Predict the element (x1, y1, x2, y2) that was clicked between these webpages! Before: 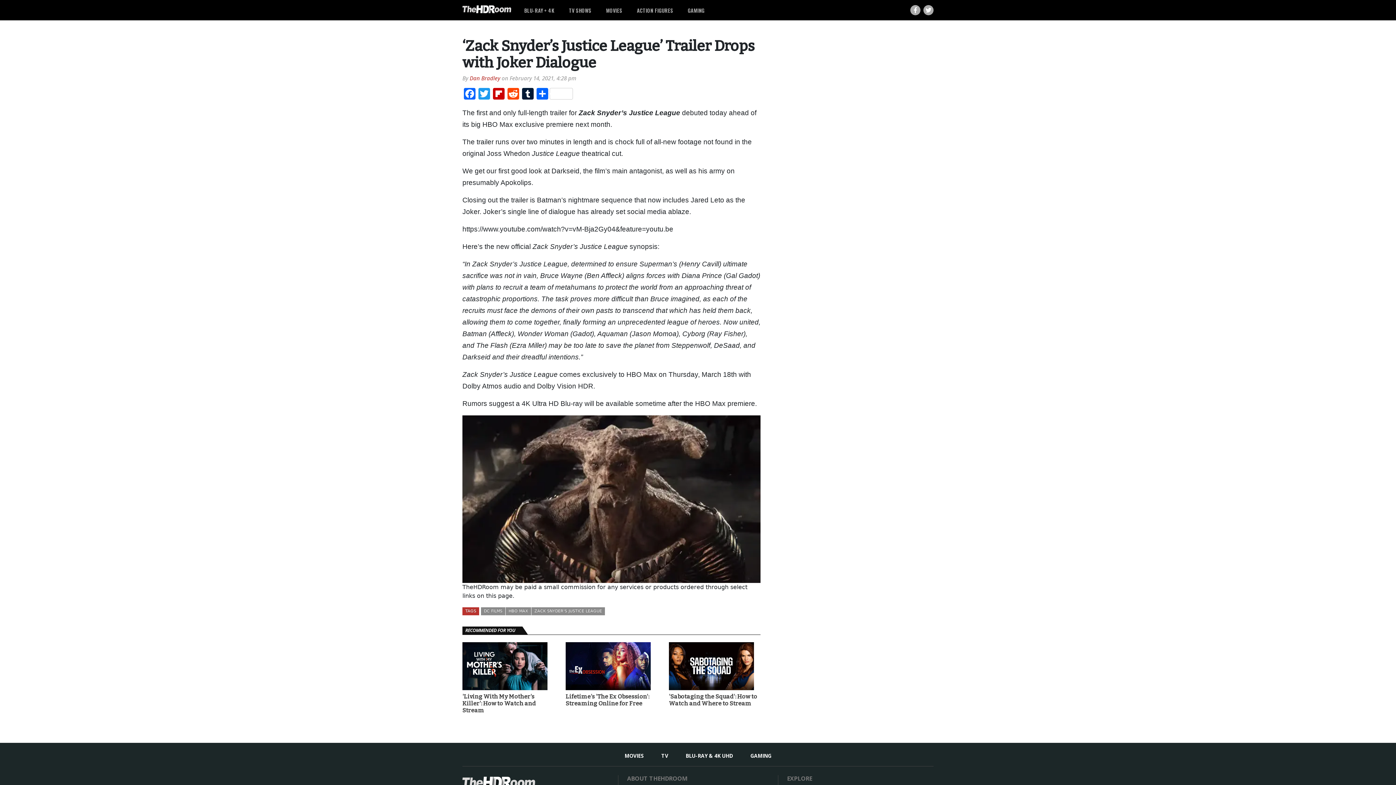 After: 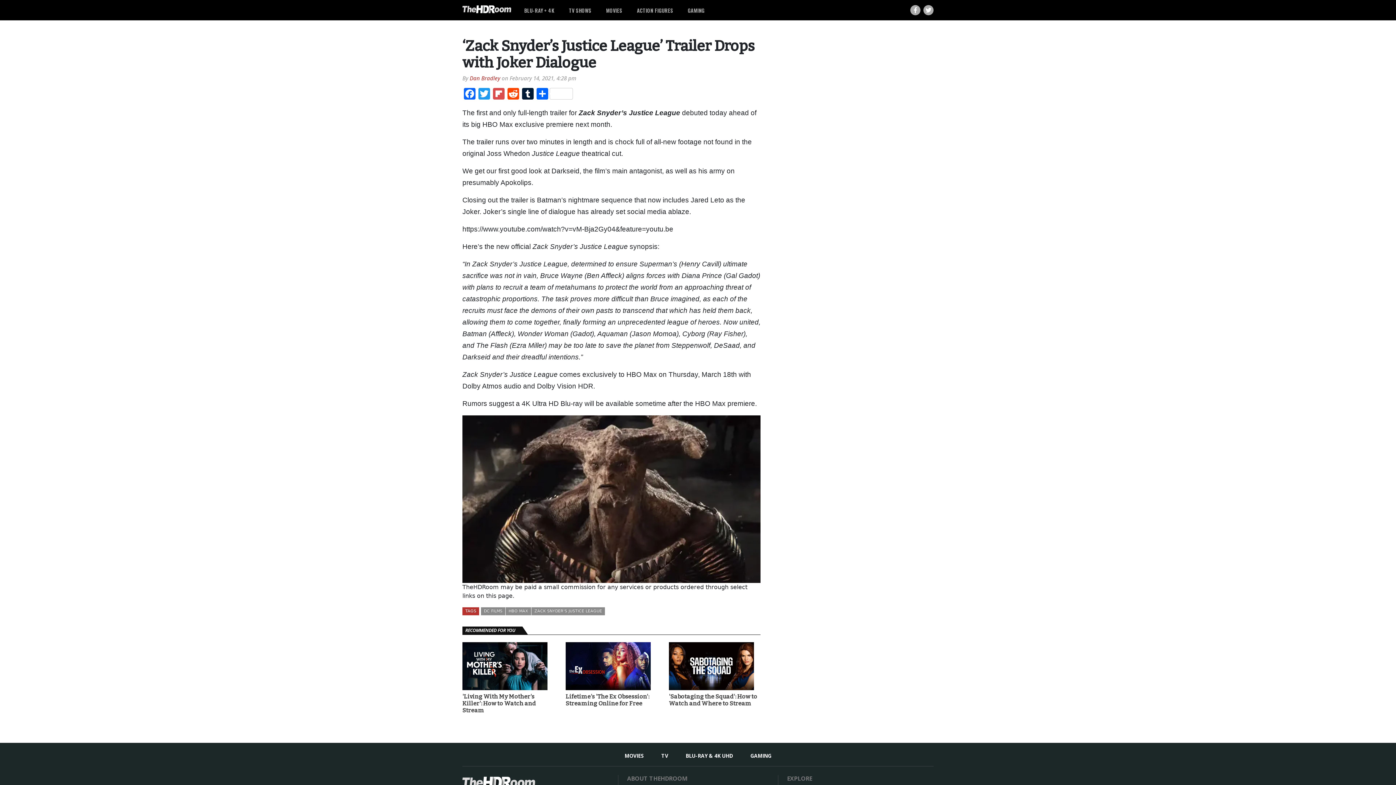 Action: bbox: (491, 88, 506, 101) label: Flipboard